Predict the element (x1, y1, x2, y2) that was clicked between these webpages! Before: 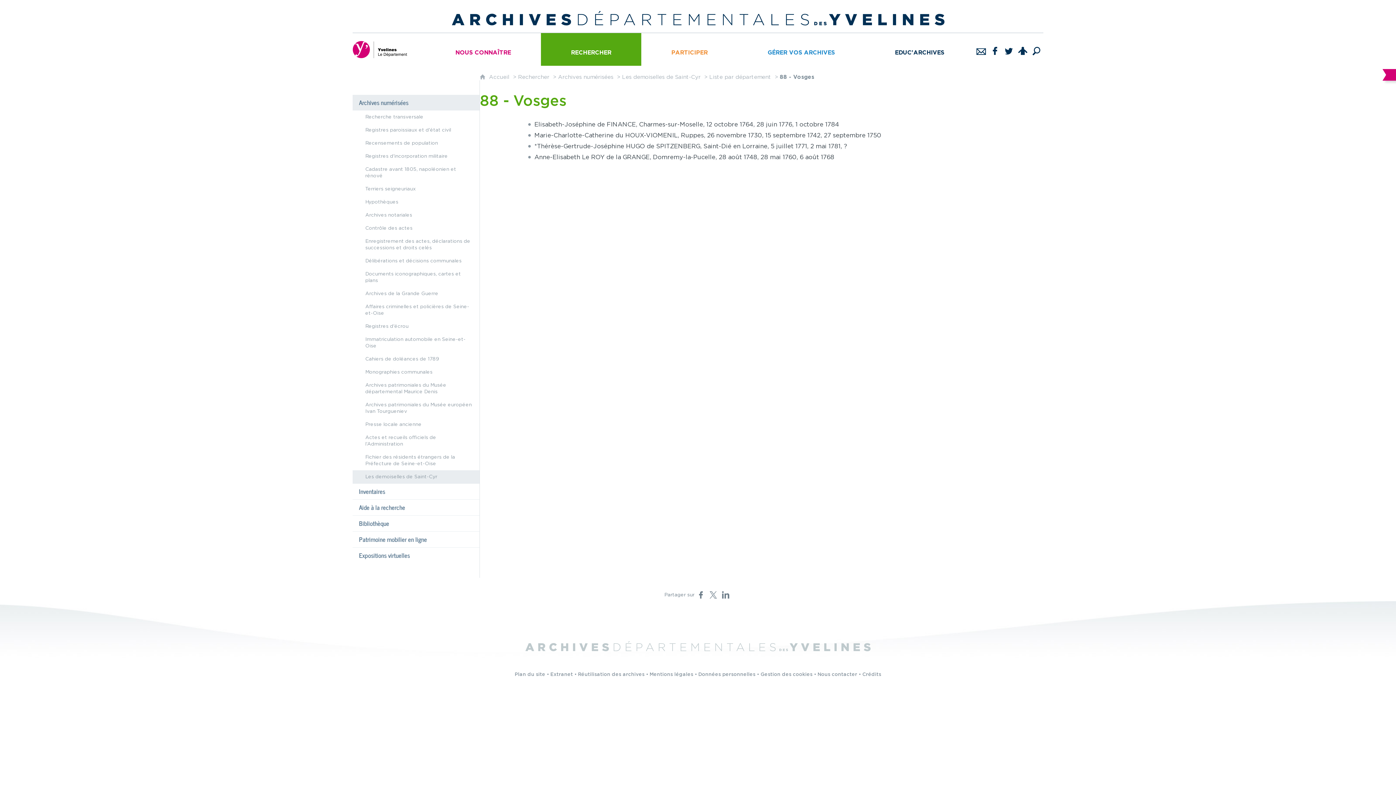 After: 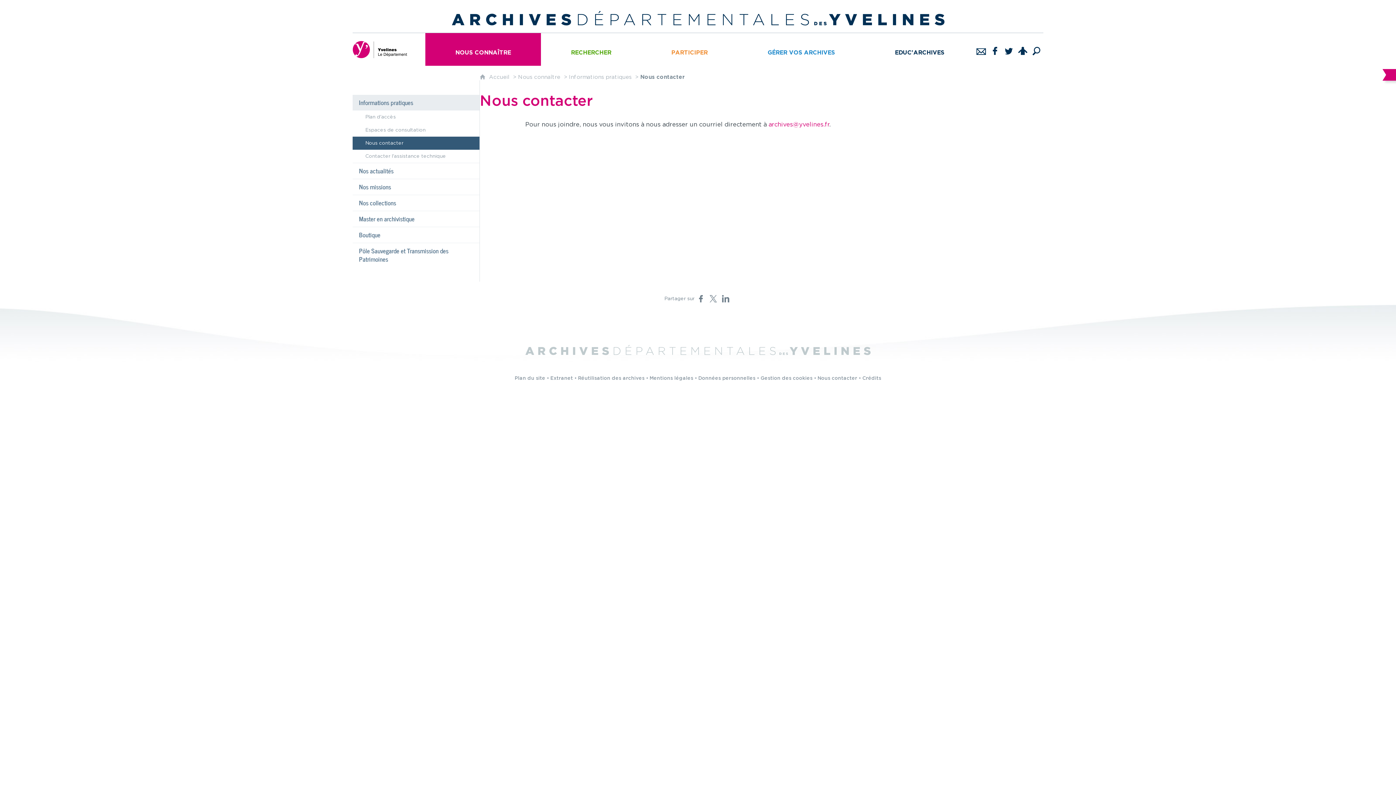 Action: label: Nous contacter bbox: (817, 672, 857, 677)